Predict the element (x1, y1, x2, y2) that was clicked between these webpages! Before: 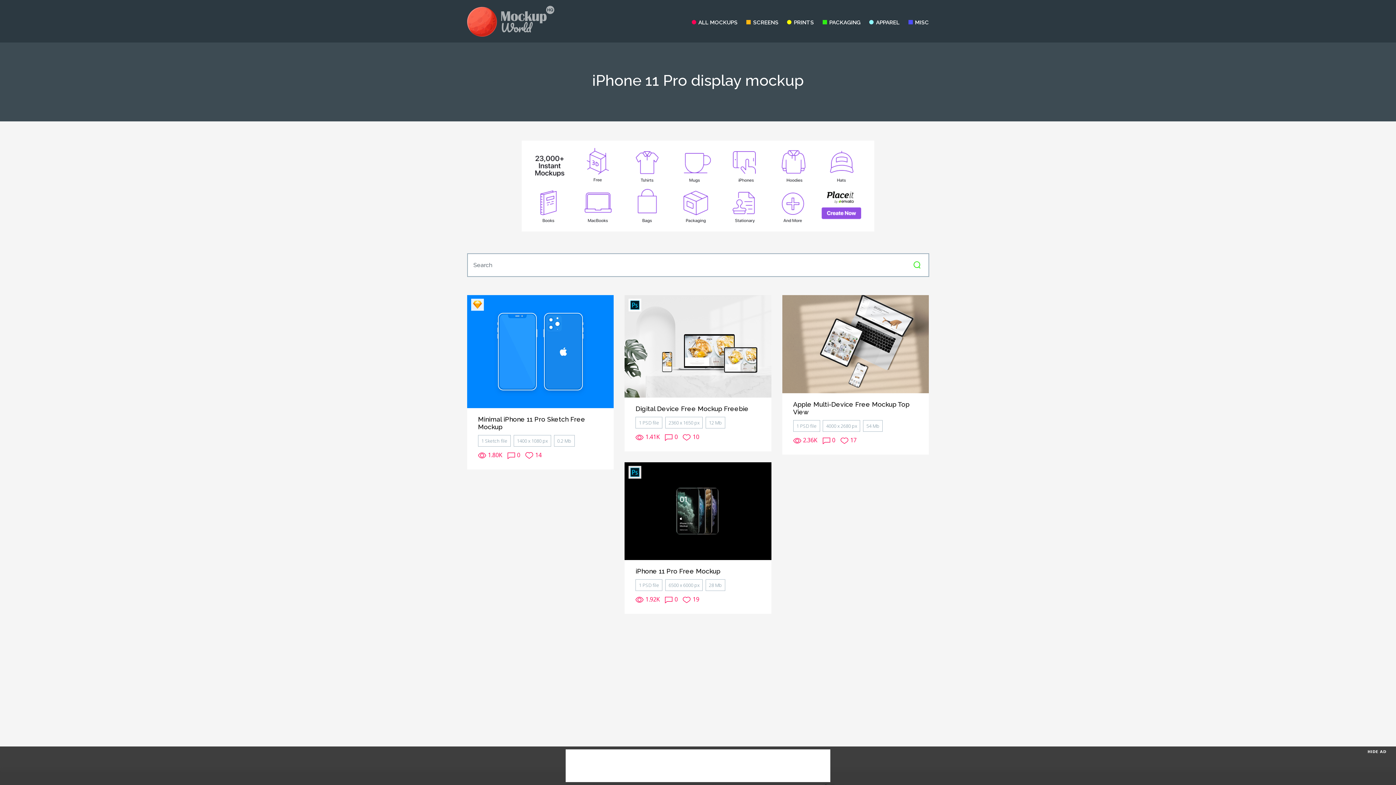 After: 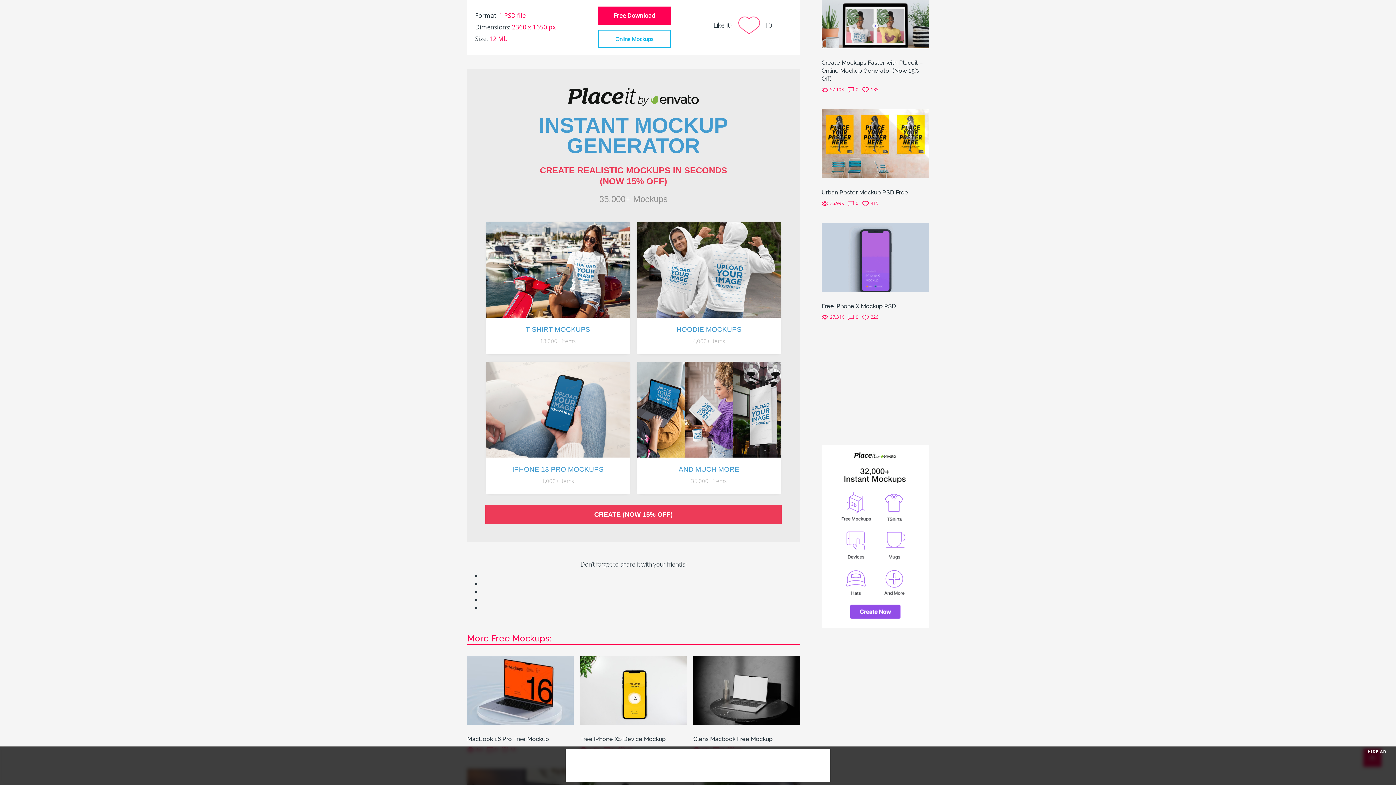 Action: label: 10 bbox: (683, 431, 699, 442)